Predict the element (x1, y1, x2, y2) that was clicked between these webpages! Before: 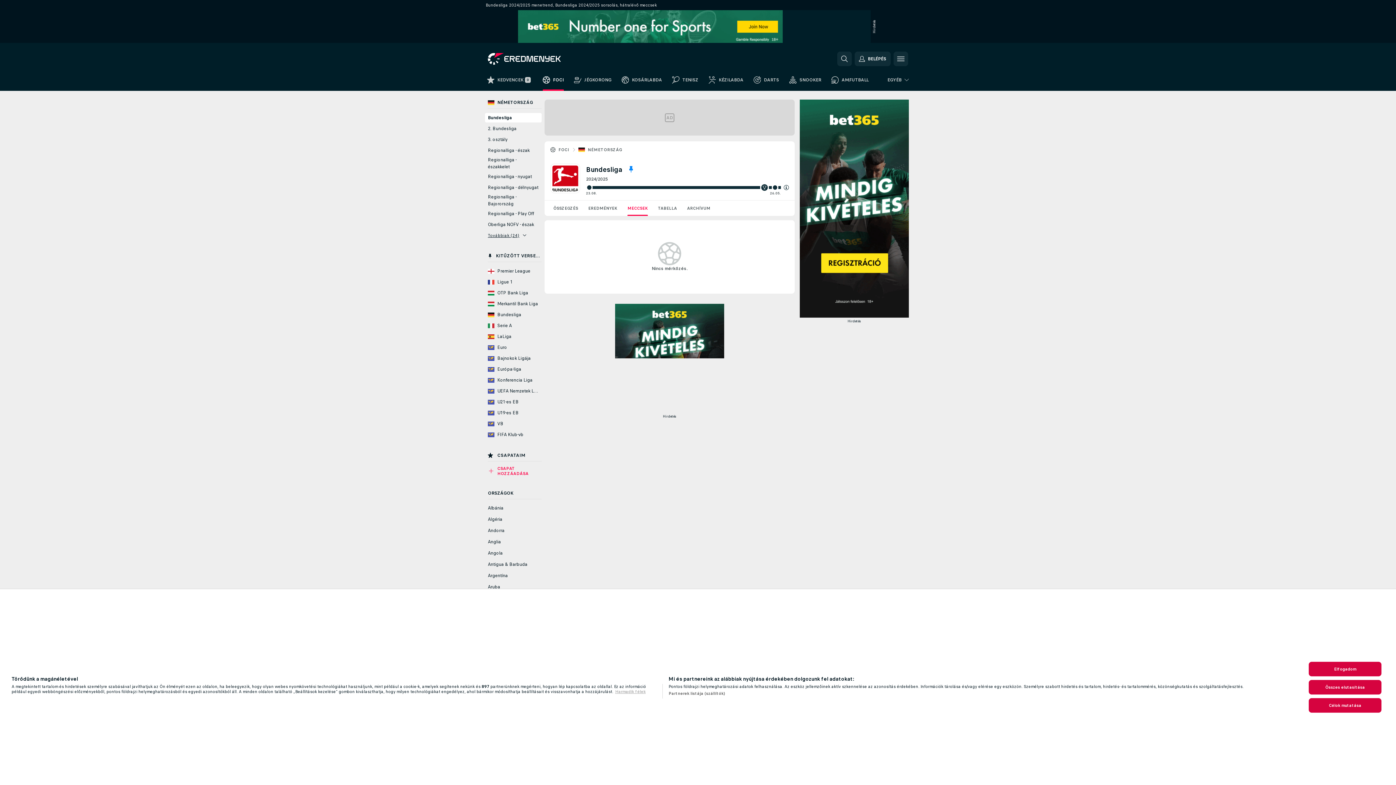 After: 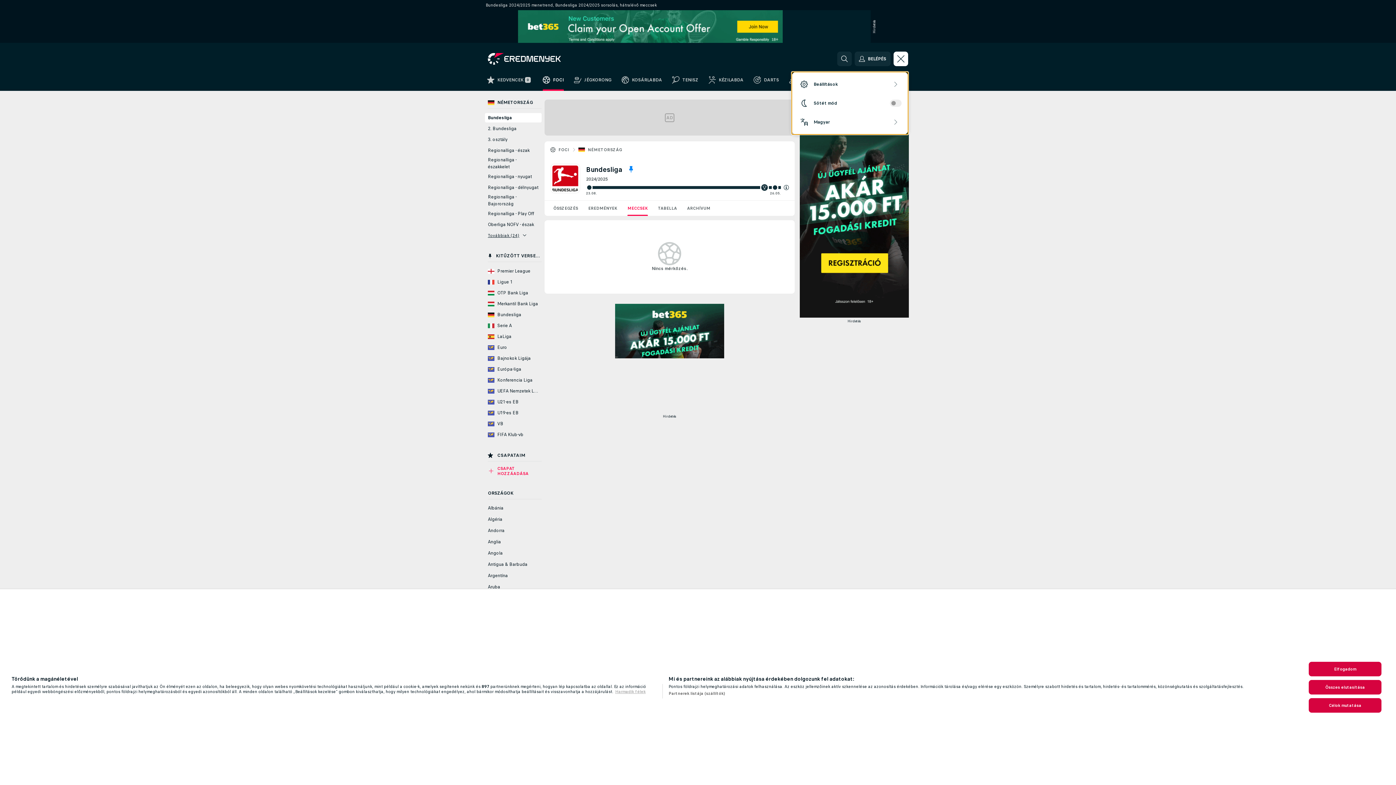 Action: bbox: (893, 51, 908, 66)